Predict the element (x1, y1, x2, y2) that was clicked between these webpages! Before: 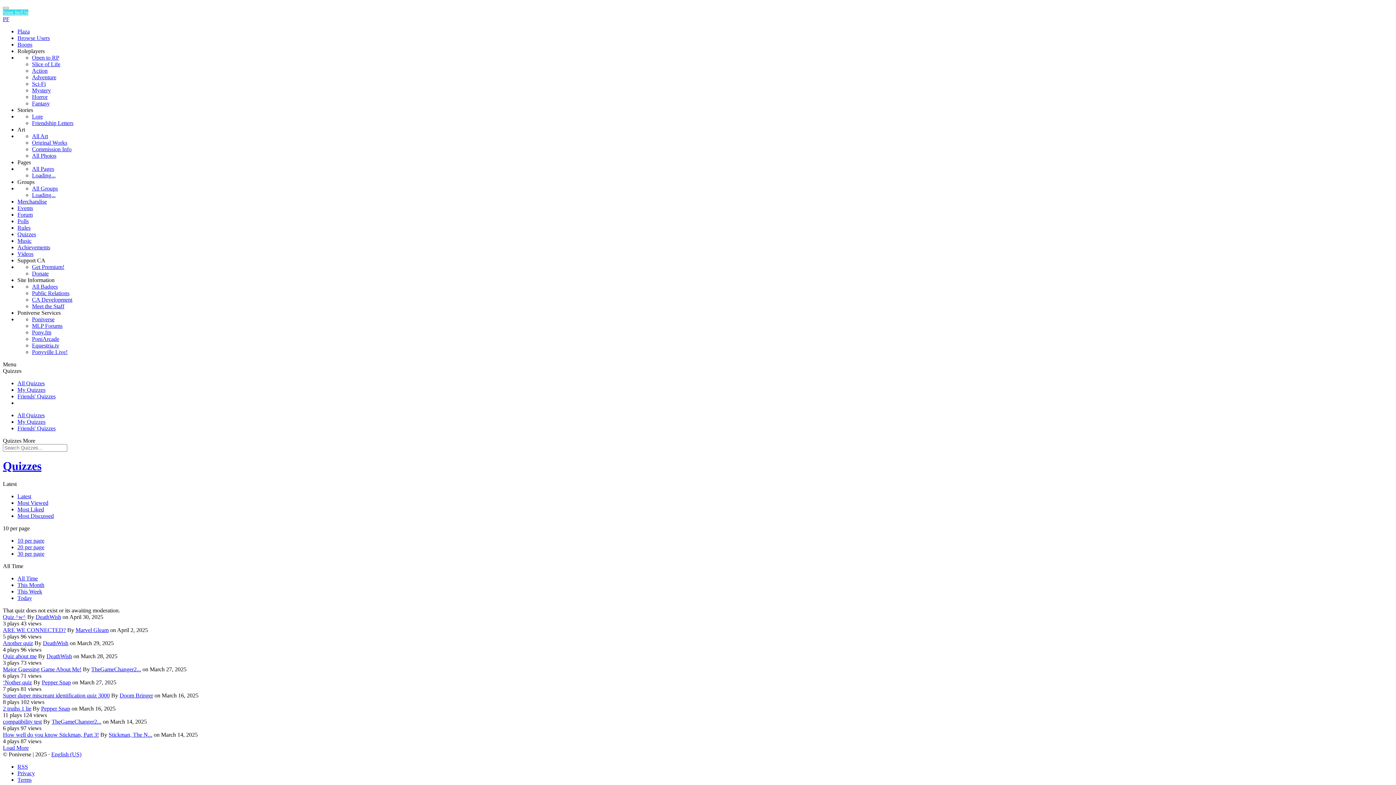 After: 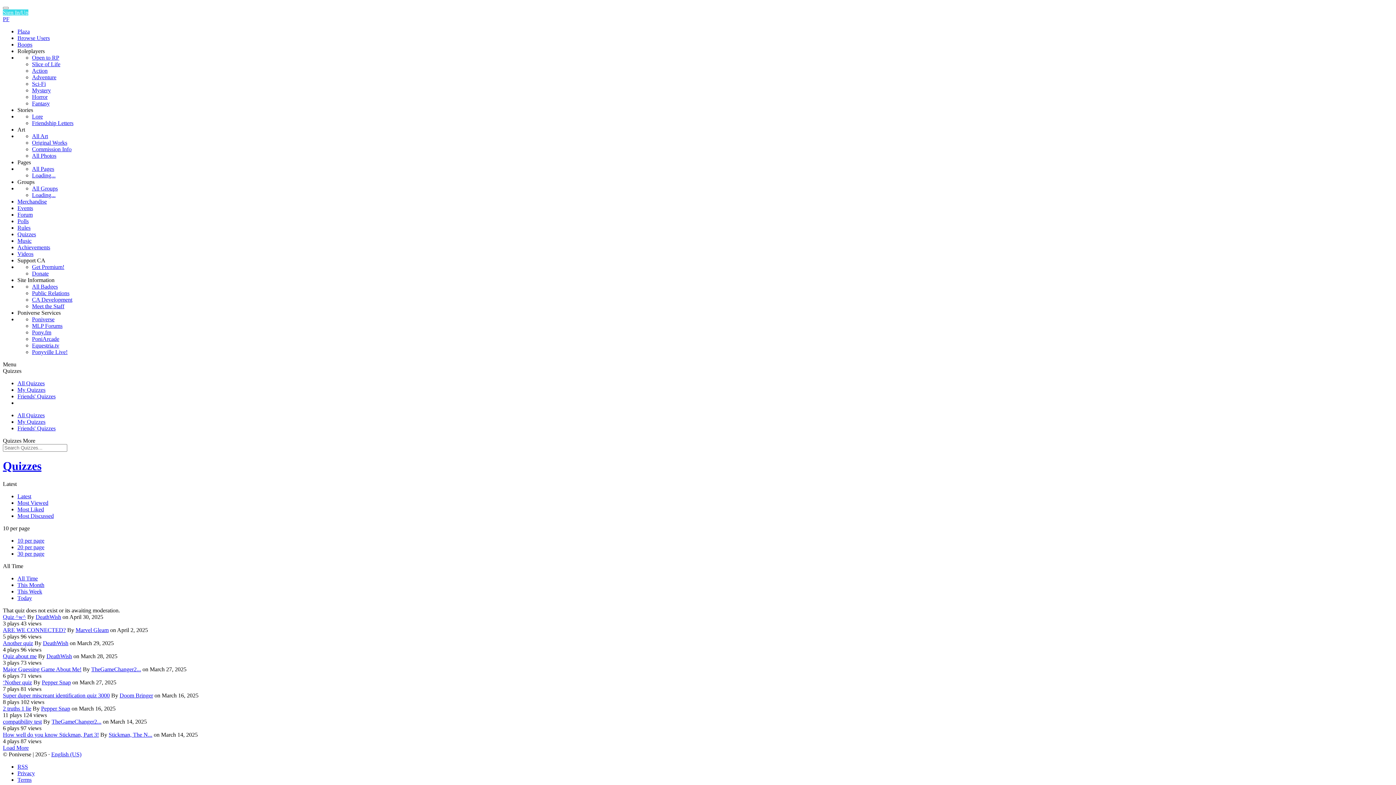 Action: bbox: (17, 257, 45, 263) label: Support CA